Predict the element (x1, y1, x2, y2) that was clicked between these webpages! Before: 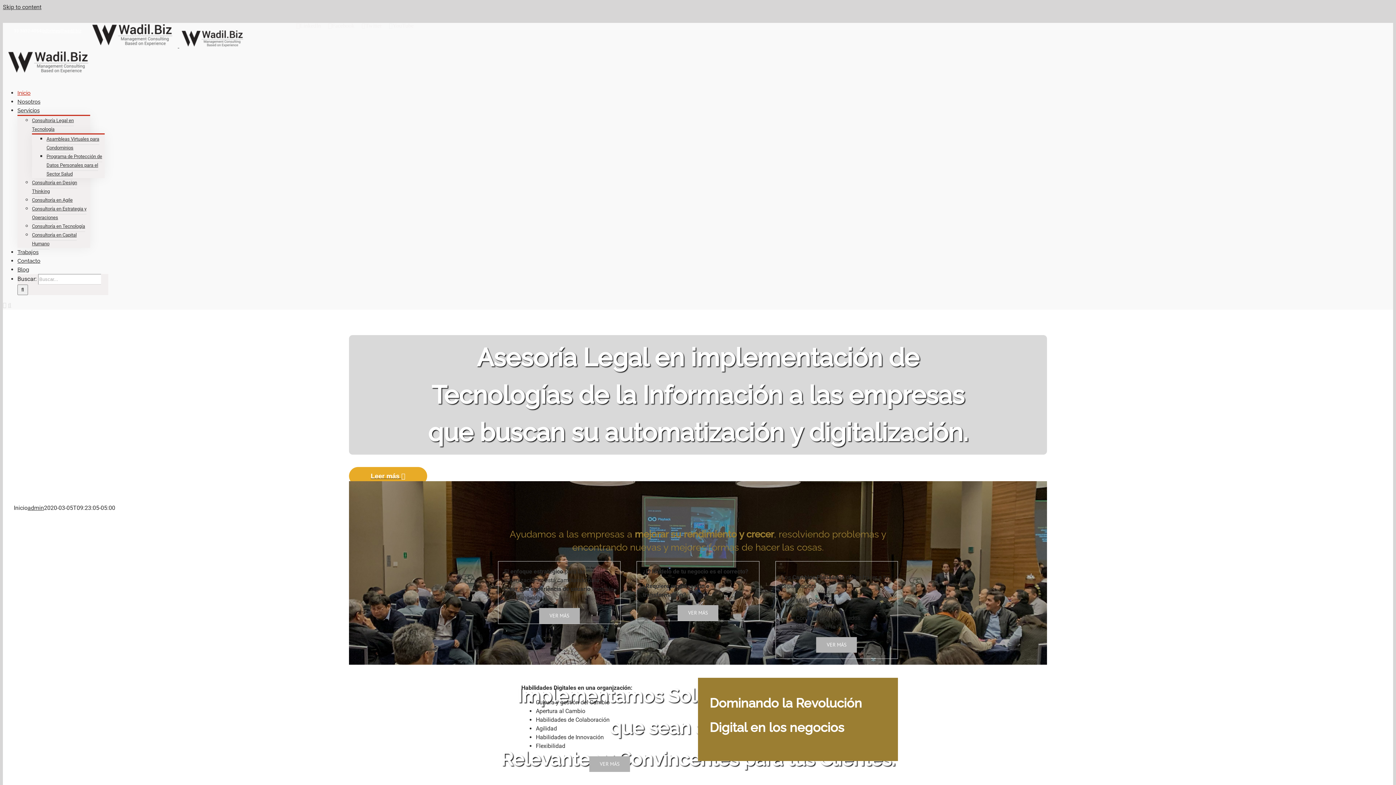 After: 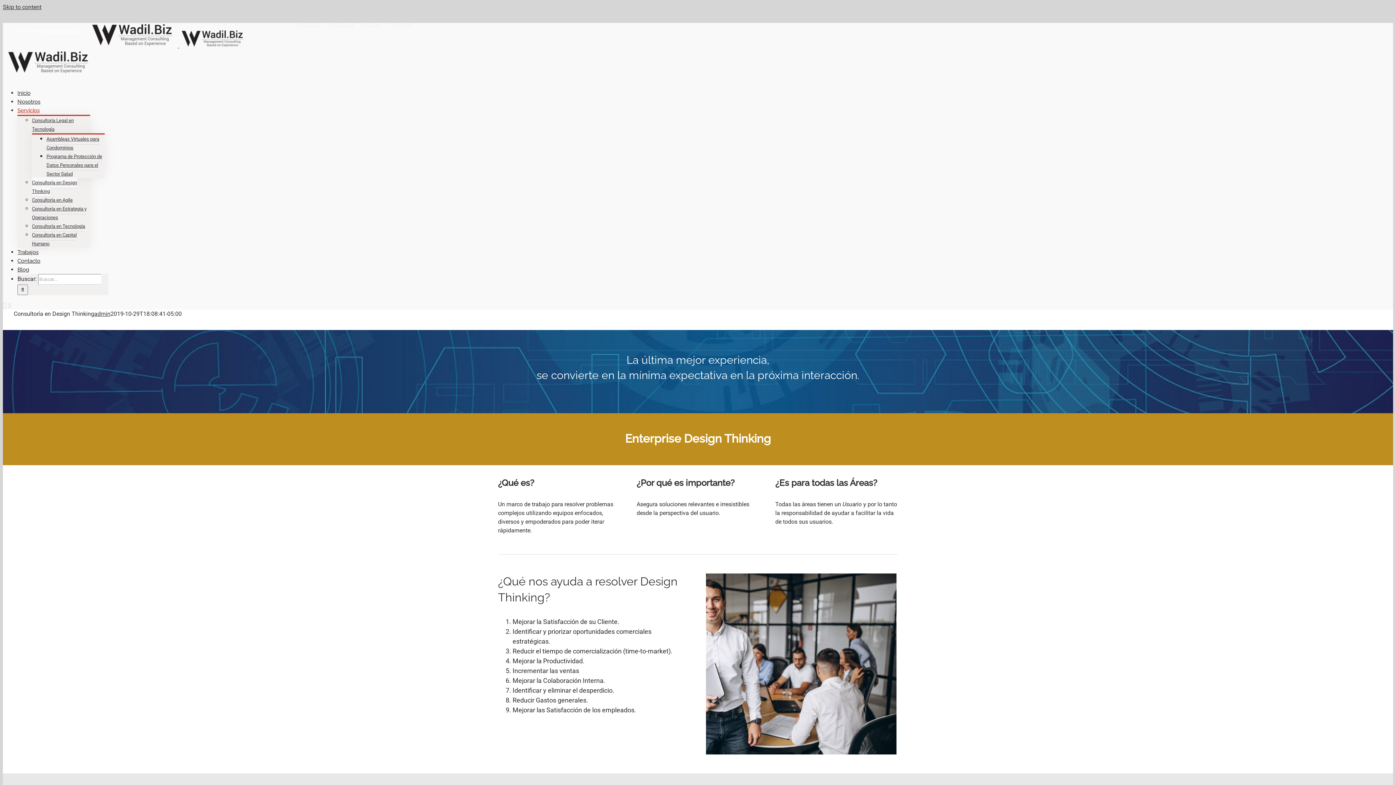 Action: bbox: (539, 608, 579, 624) label: VER MÁS